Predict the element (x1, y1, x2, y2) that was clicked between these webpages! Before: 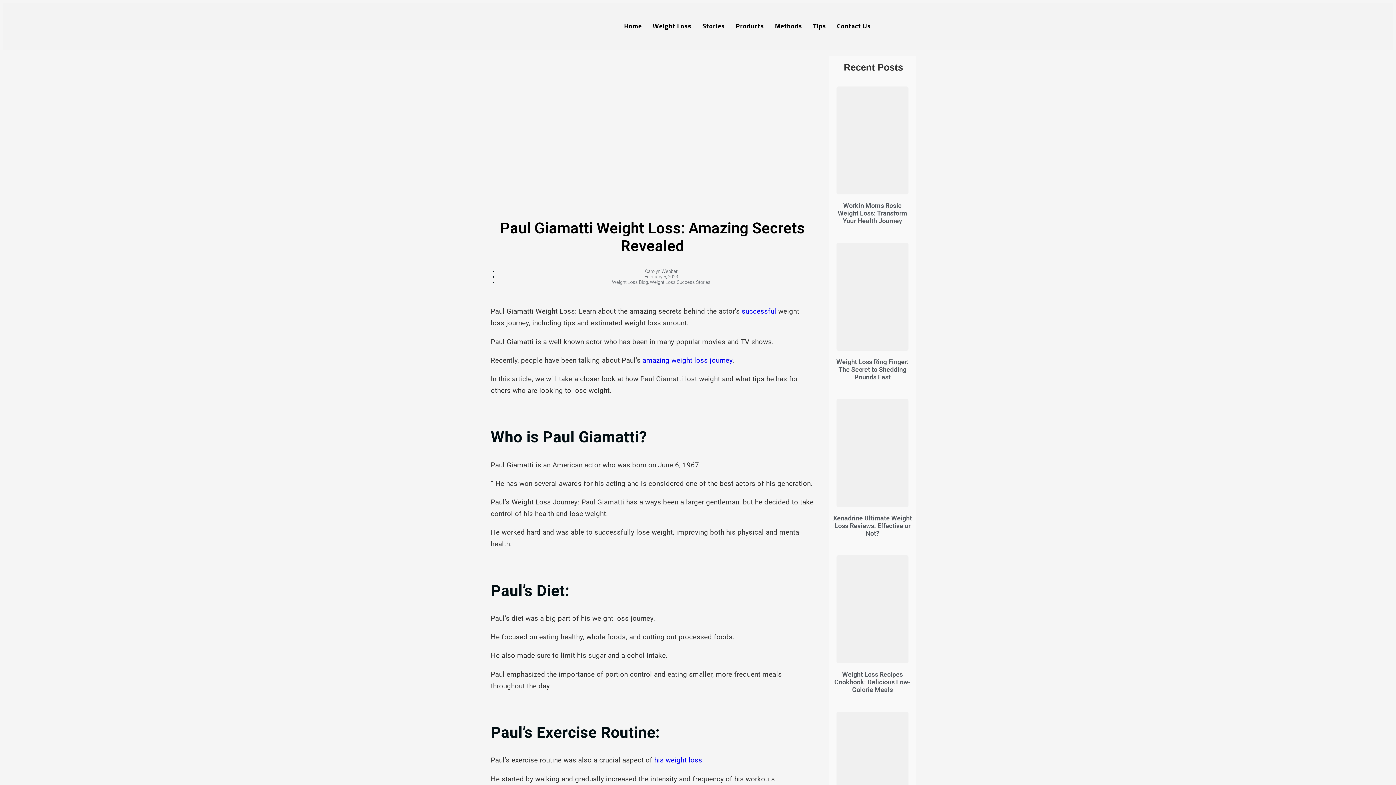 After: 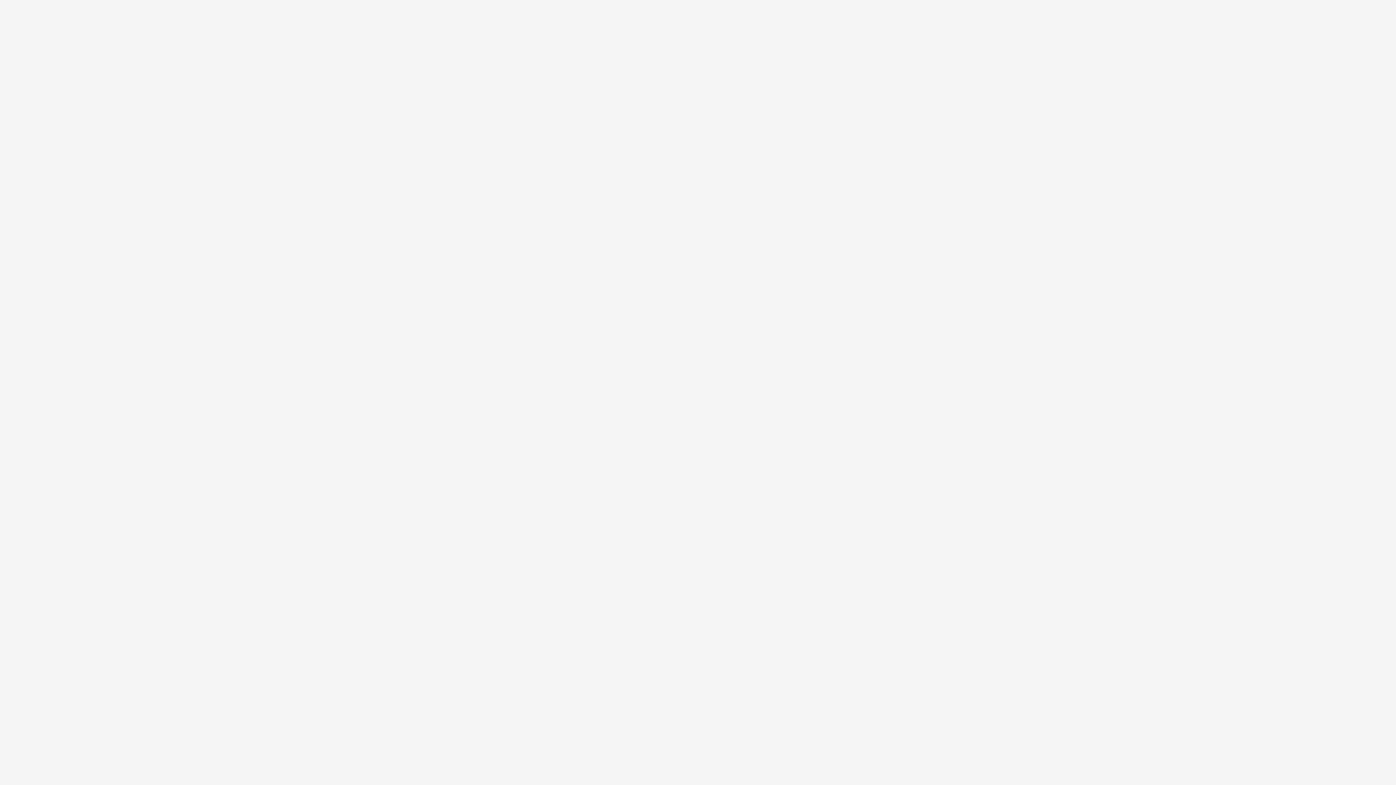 Action: bbox: (649, 18, 695, 34) label: Weight Loss